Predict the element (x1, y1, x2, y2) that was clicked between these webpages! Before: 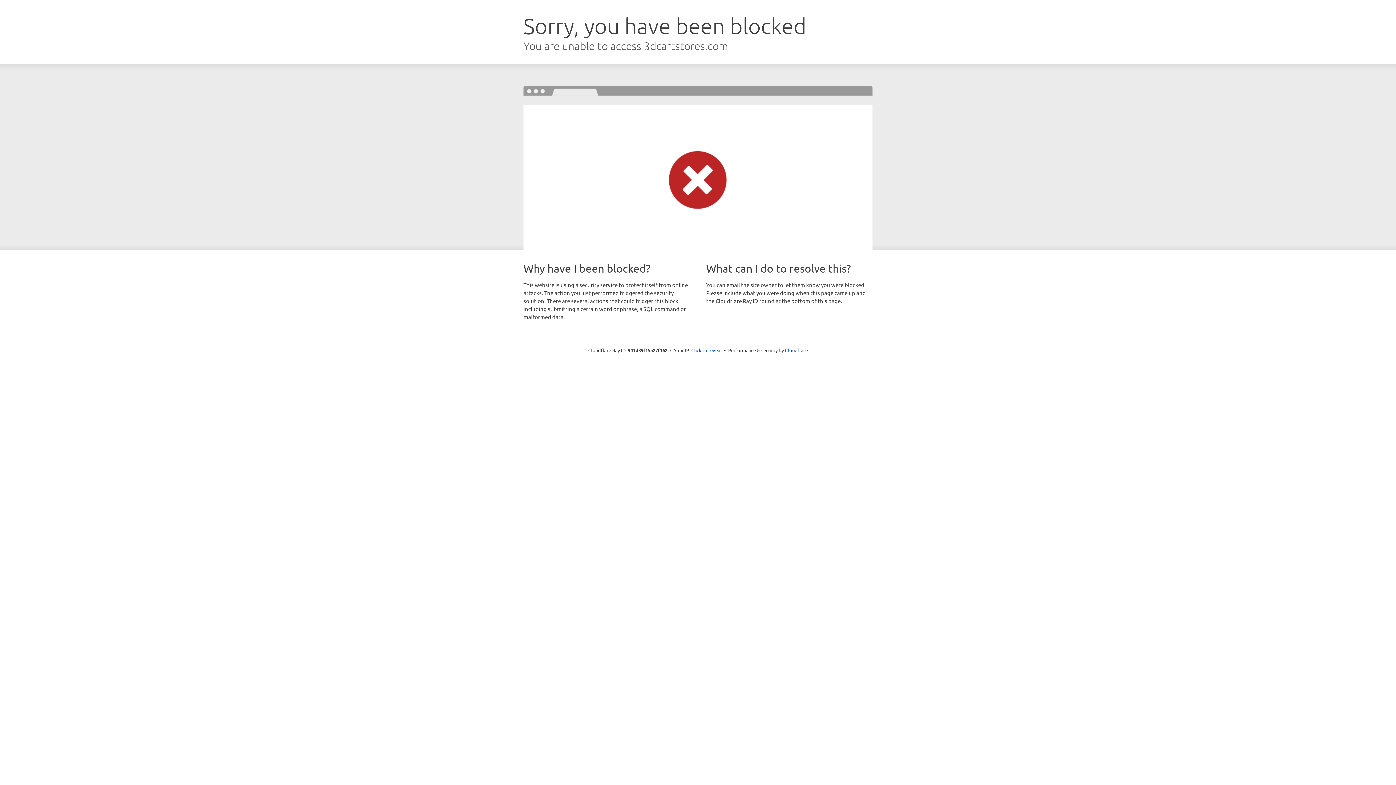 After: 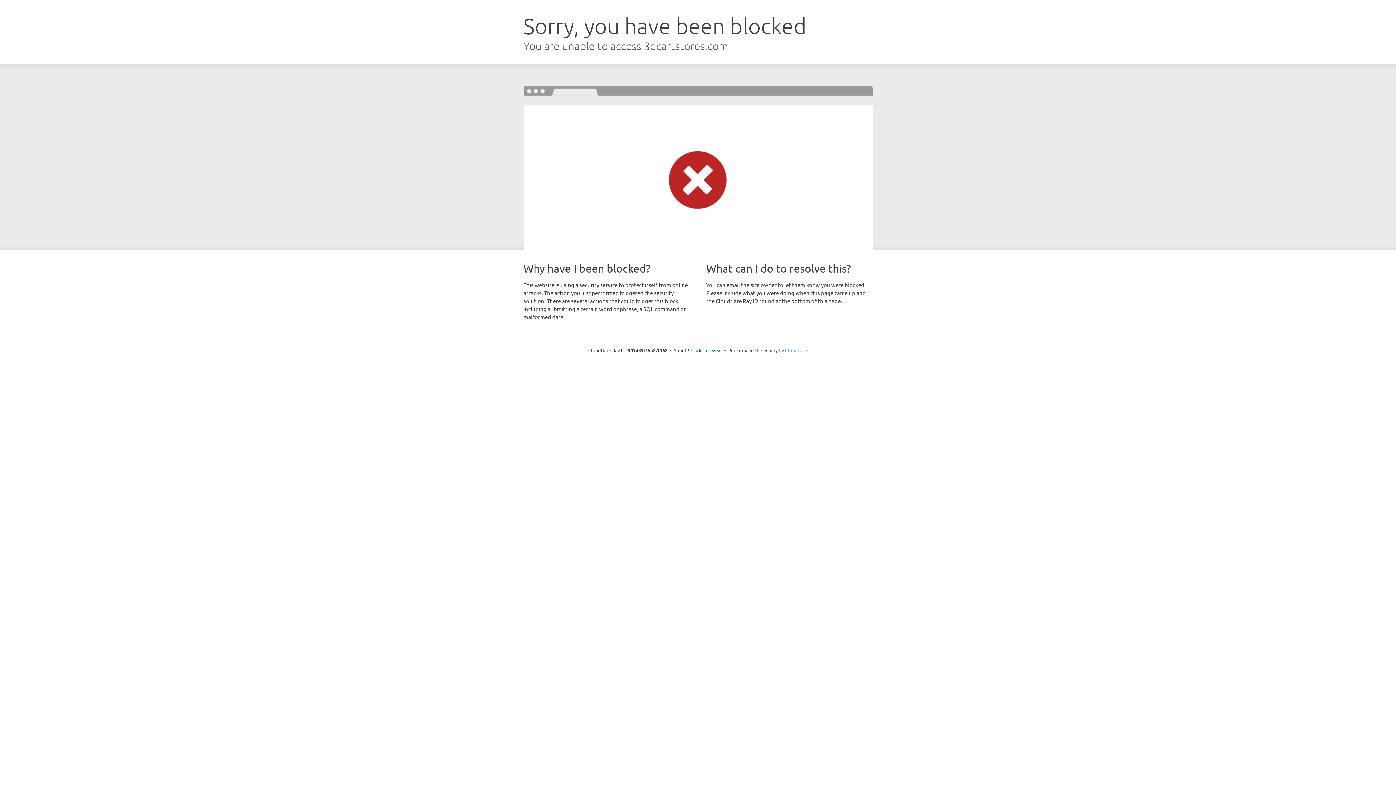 Action: bbox: (785, 347, 808, 353) label: Cloudflare